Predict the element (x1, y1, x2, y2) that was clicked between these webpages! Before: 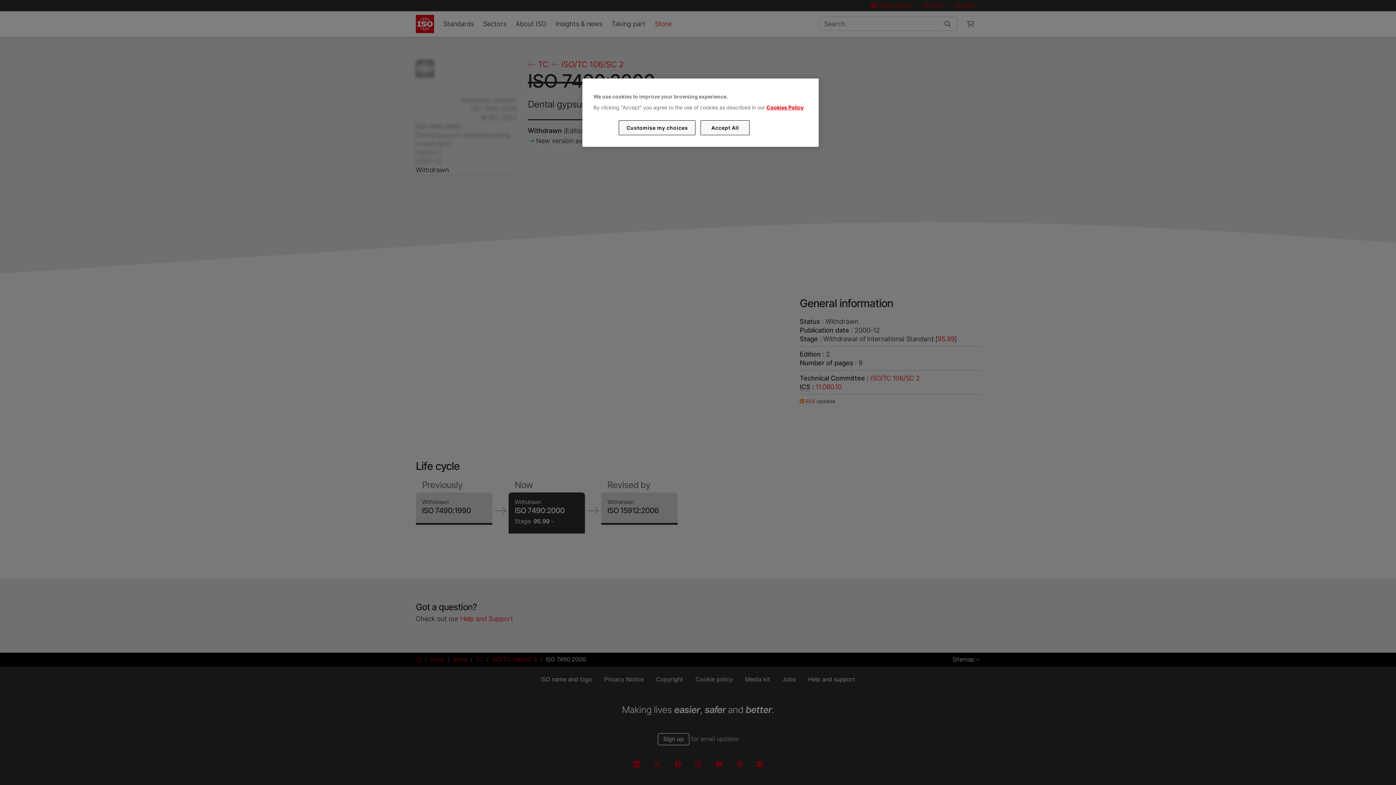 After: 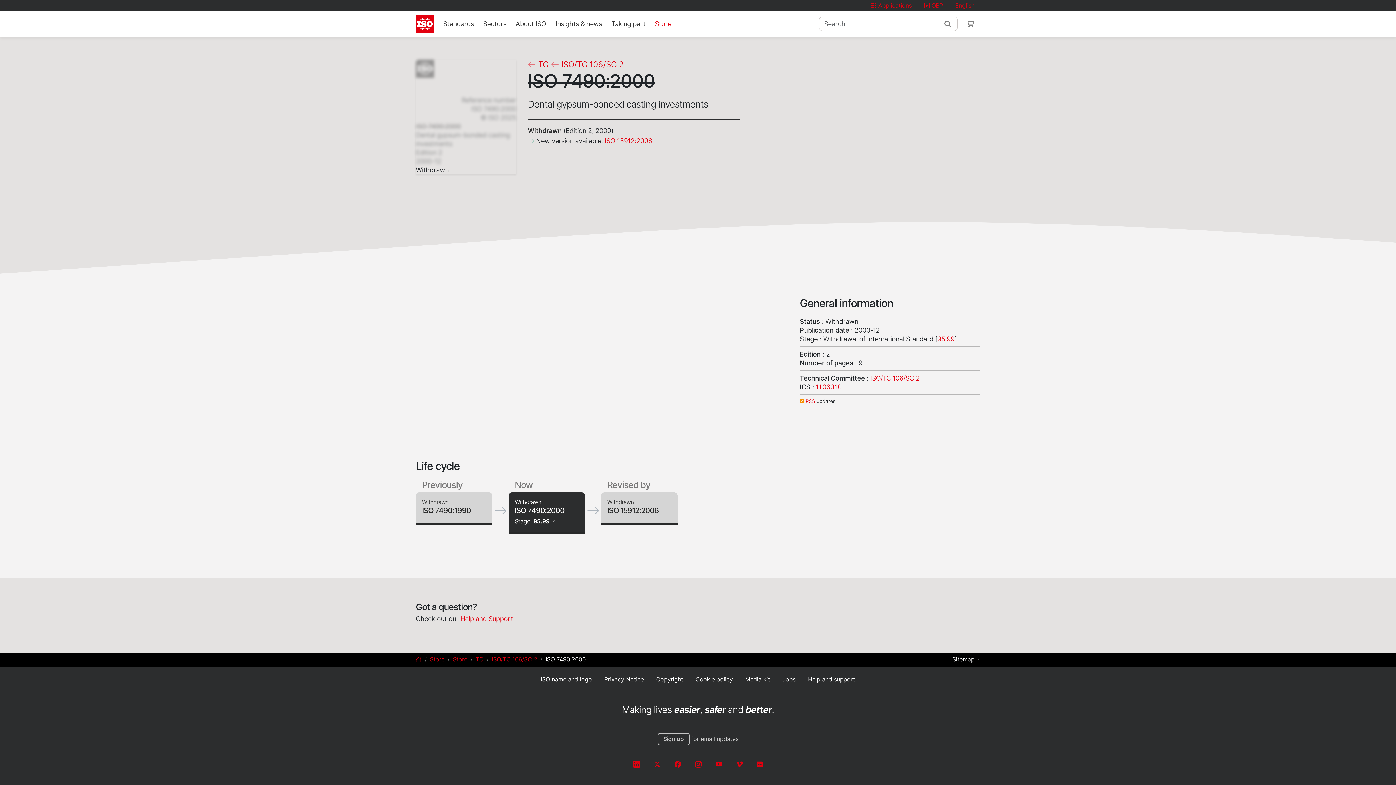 Action: label: Accept All bbox: (700, 120, 749, 135)